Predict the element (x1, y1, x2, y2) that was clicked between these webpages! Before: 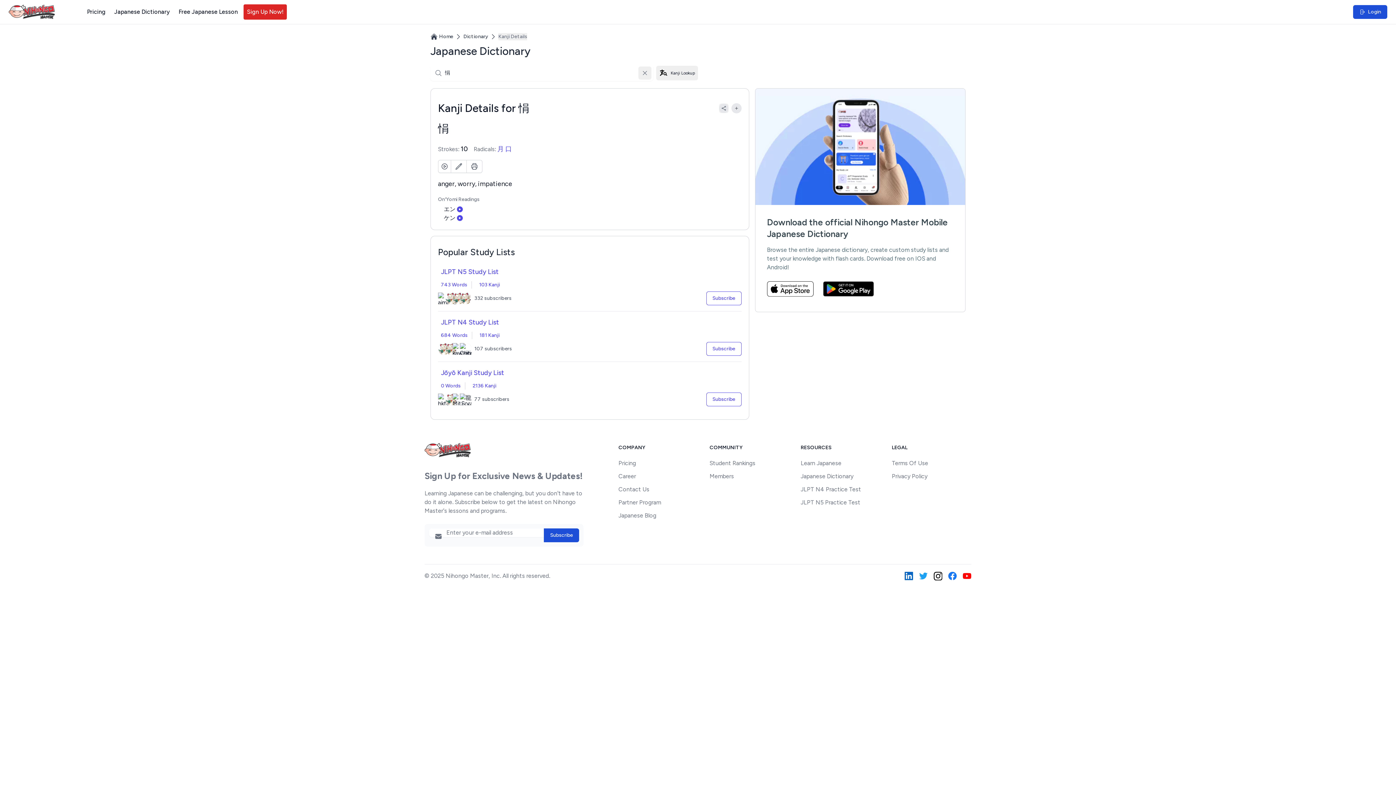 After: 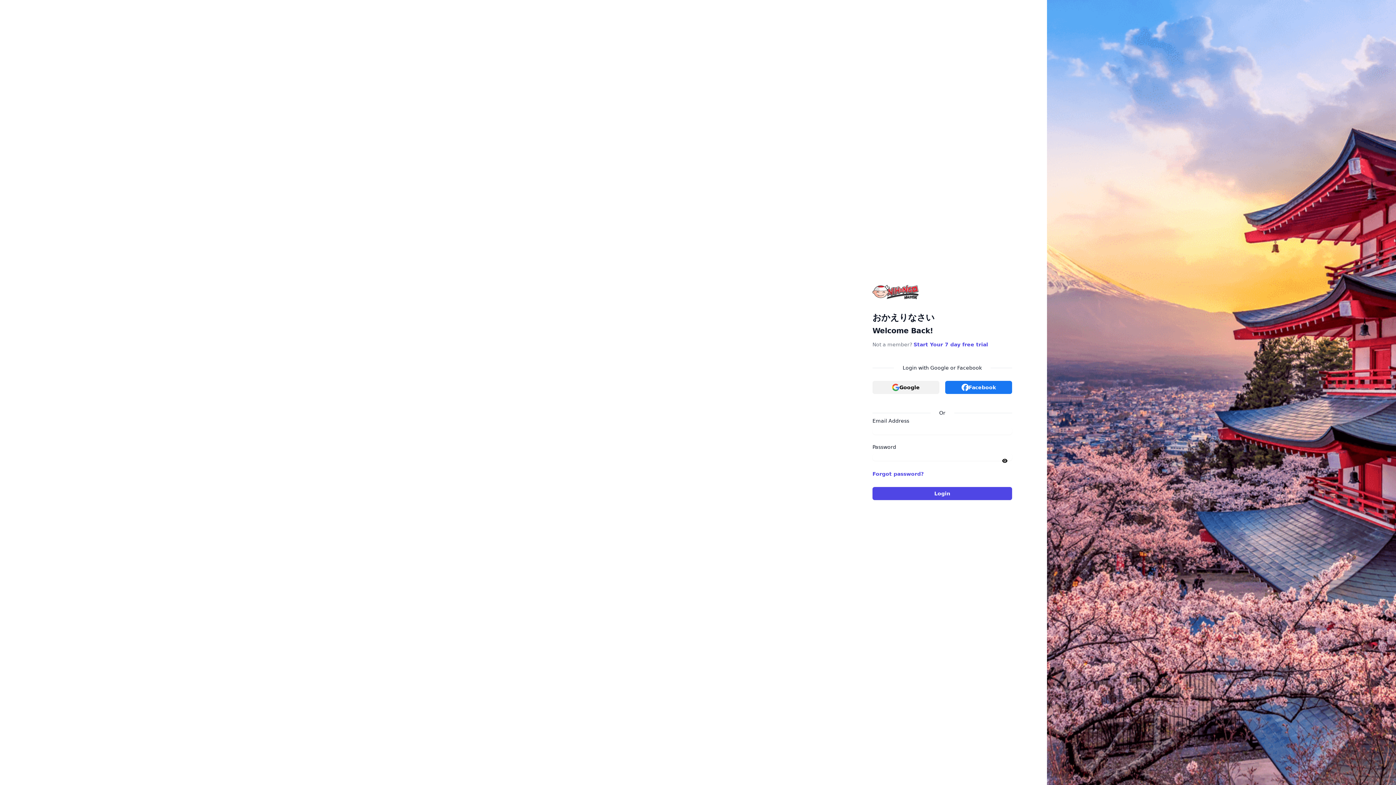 Action: label: Login bbox: (1353, 5, 1387, 18)